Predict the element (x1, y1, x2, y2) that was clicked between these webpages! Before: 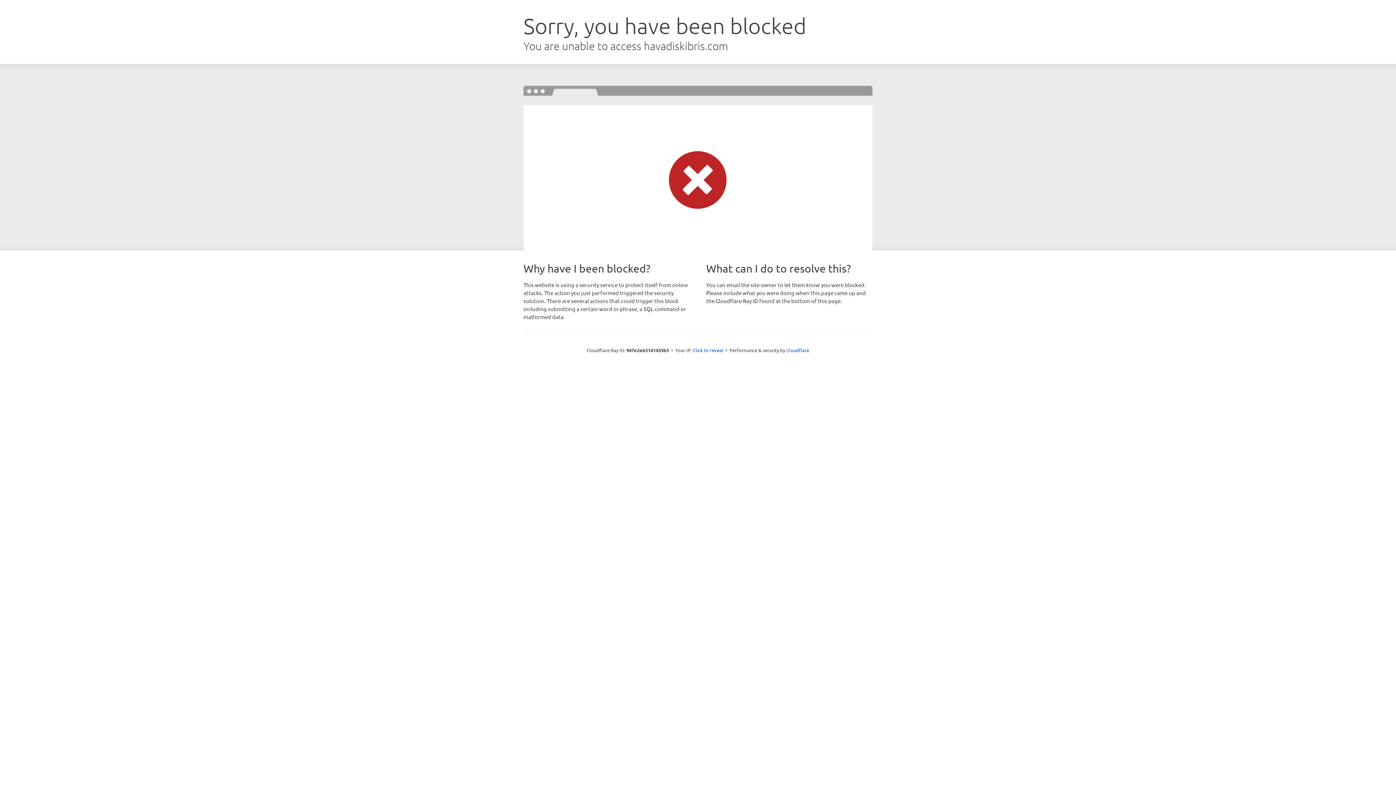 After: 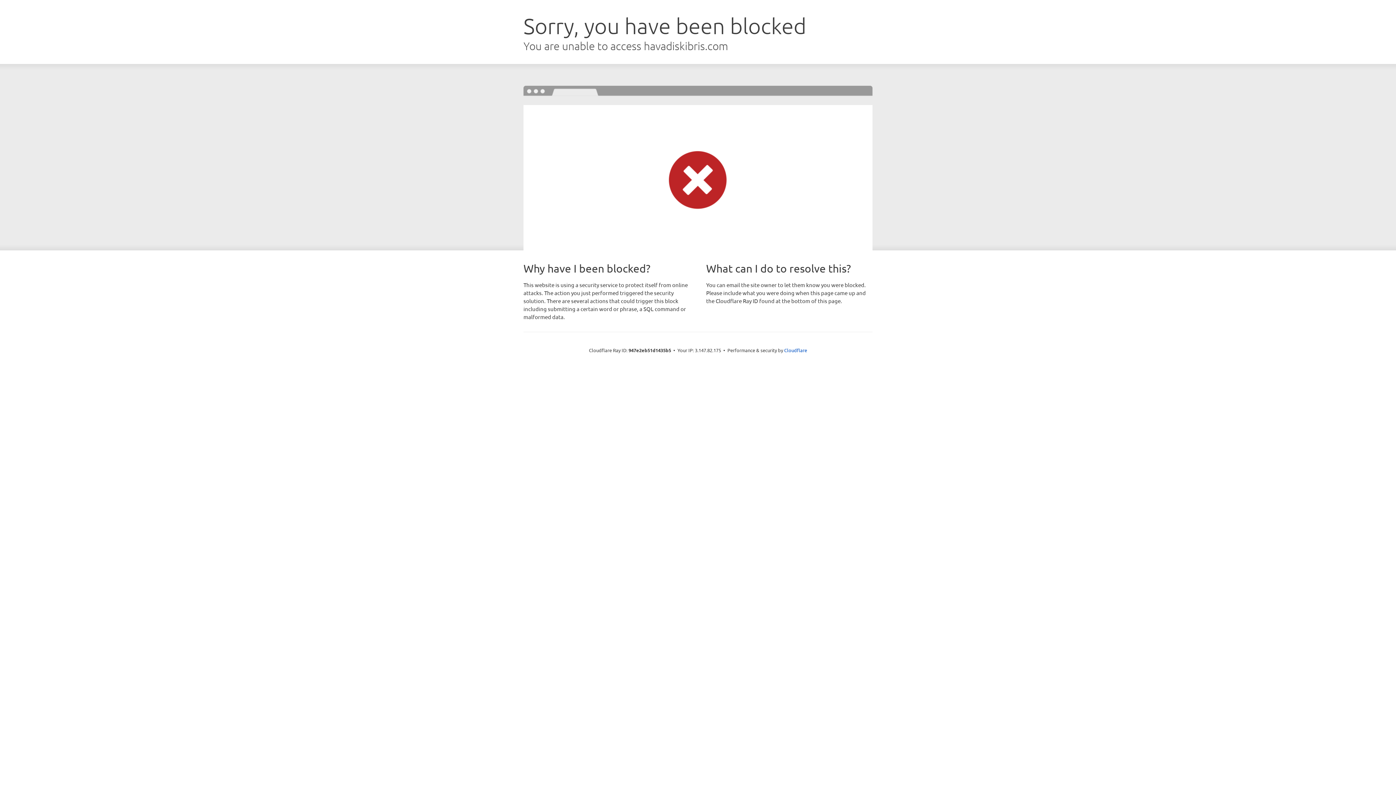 Action: bbox: (692, 346, 723, 353) label: Click to reveal